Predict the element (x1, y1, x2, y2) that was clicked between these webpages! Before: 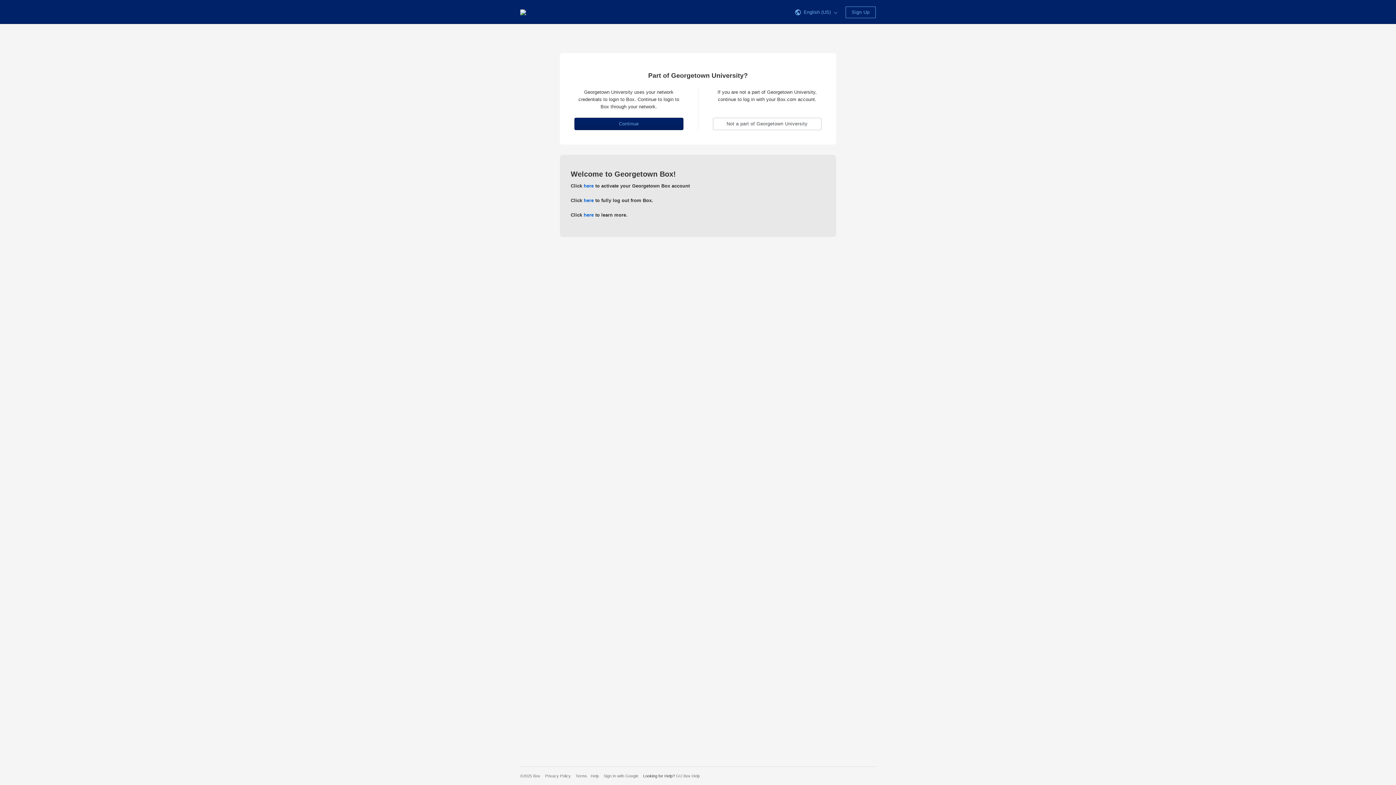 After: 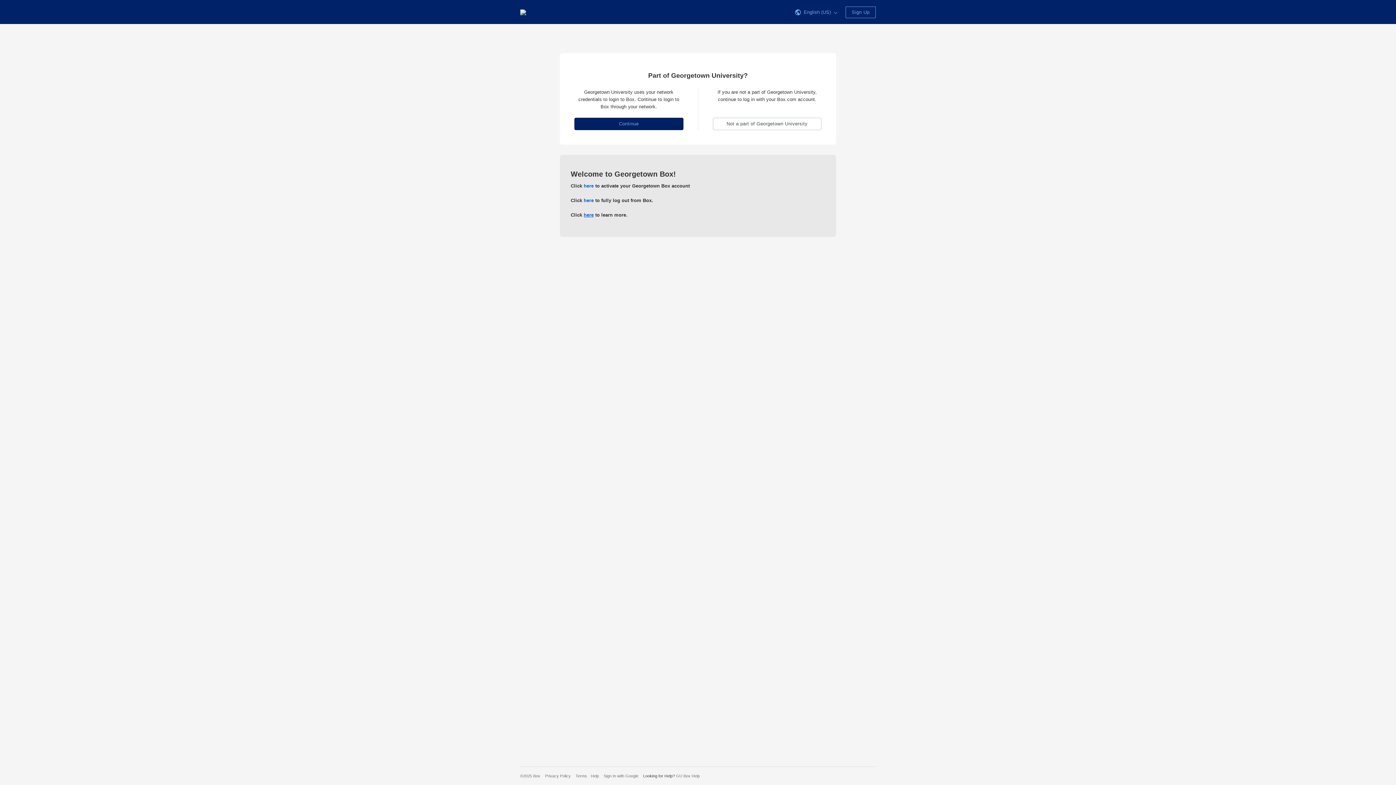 Action: label: here bbox: (583, 212, 593, 217)